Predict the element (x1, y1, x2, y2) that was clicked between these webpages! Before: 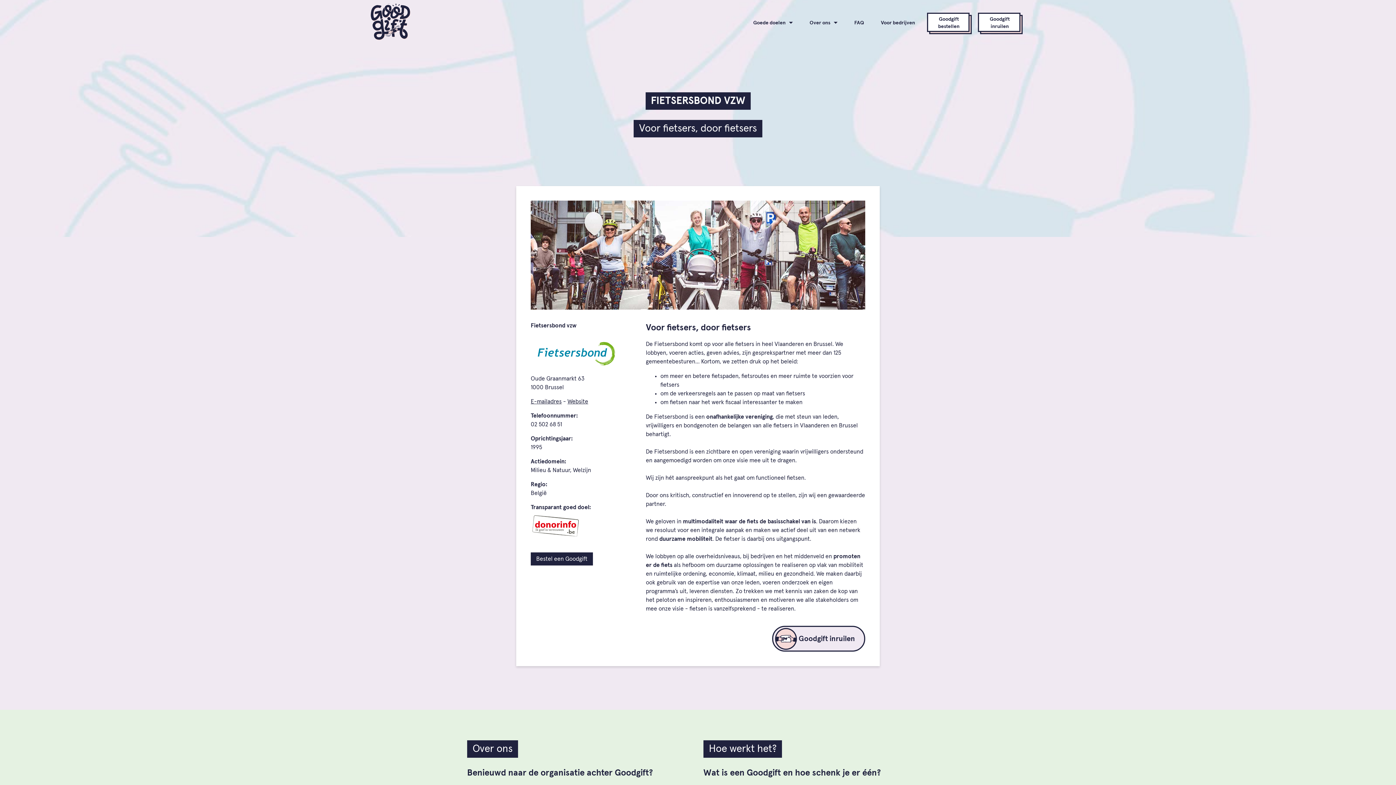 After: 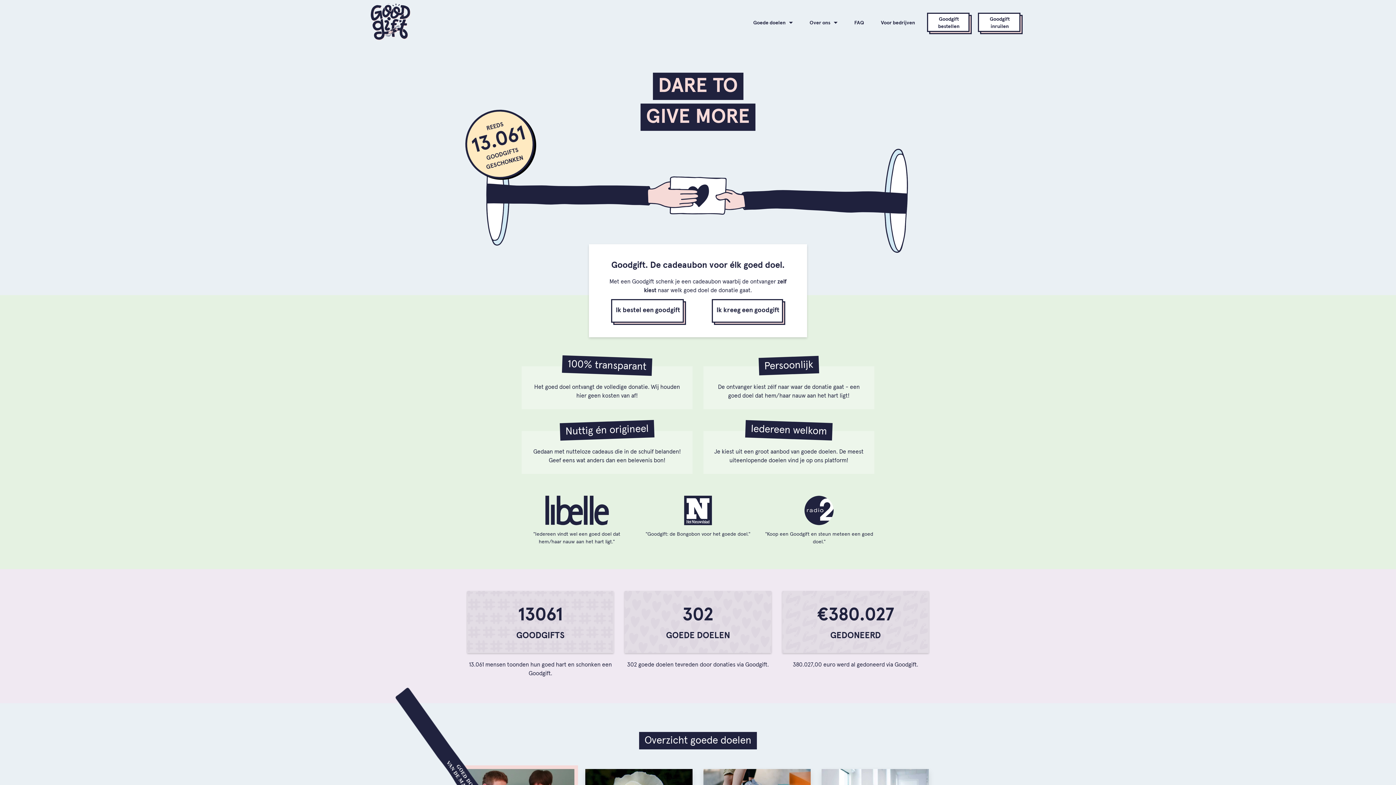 Action: bbox: (370, 3, 410, 41)